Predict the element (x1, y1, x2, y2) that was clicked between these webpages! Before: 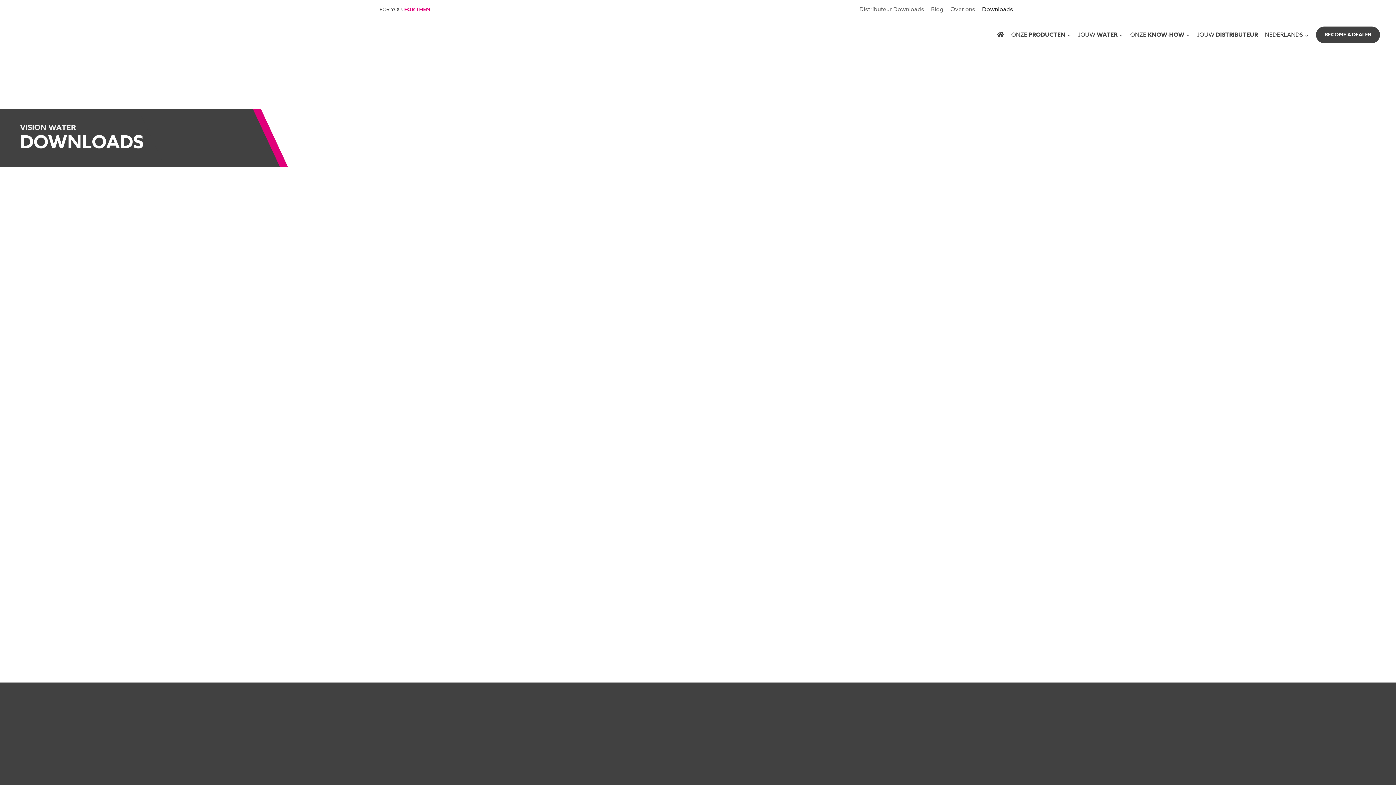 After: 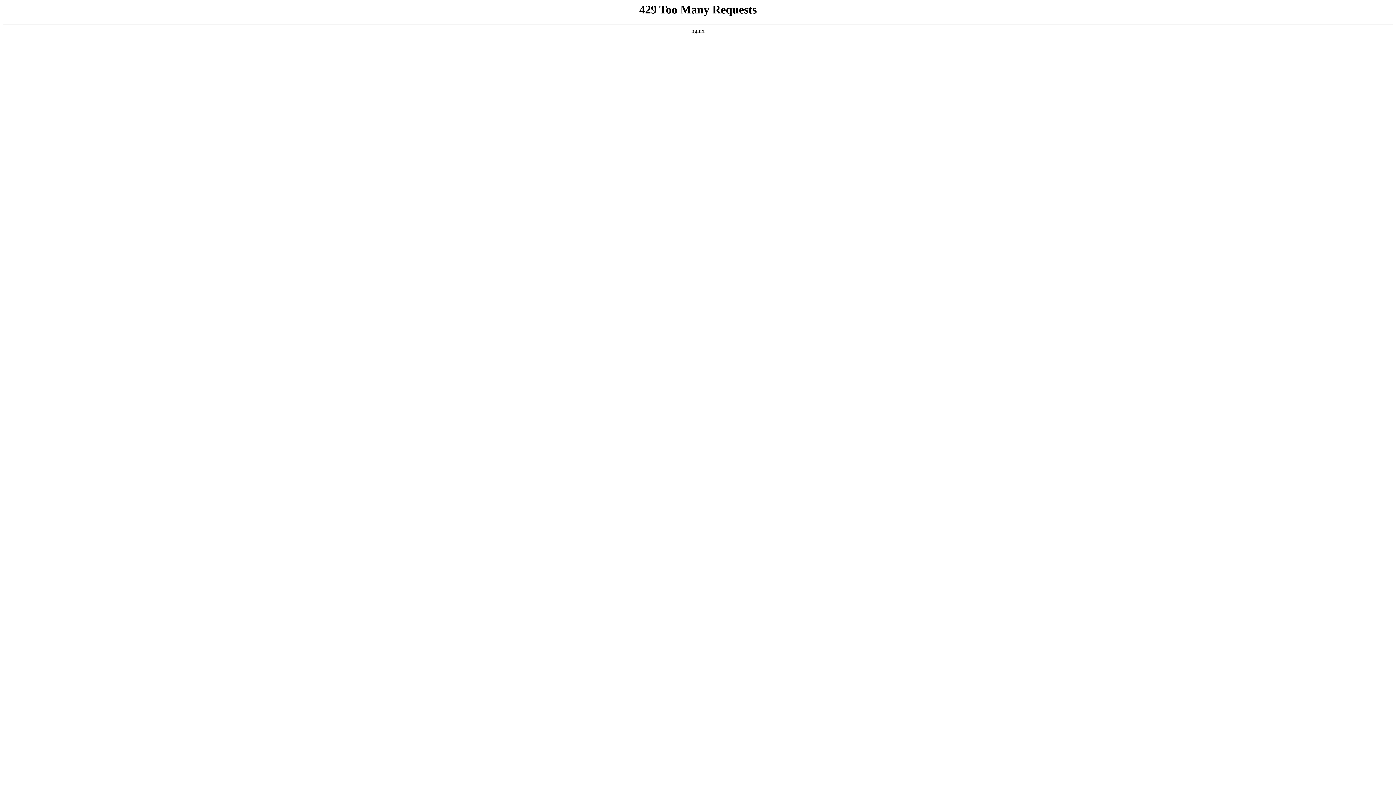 Action: bbox: (16, 28, 103, 41)